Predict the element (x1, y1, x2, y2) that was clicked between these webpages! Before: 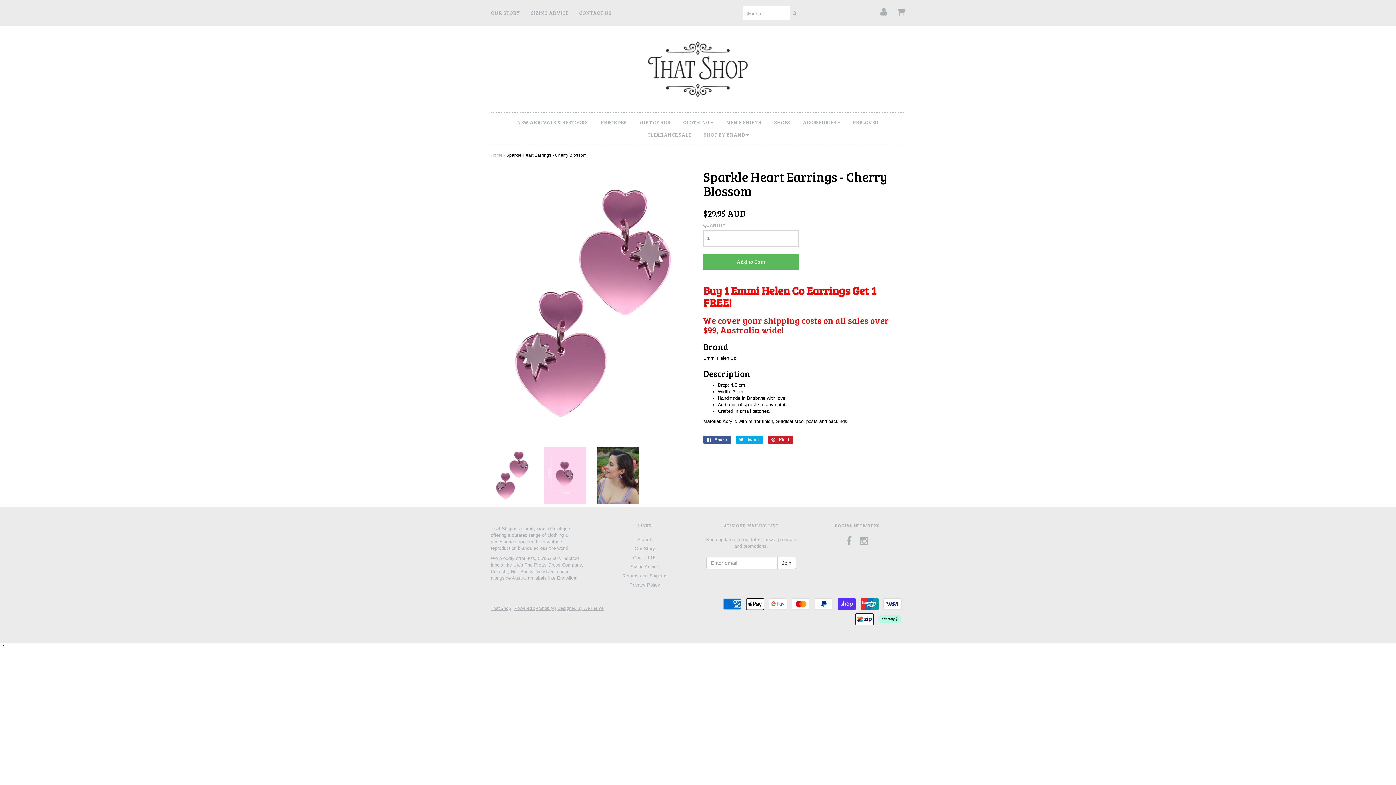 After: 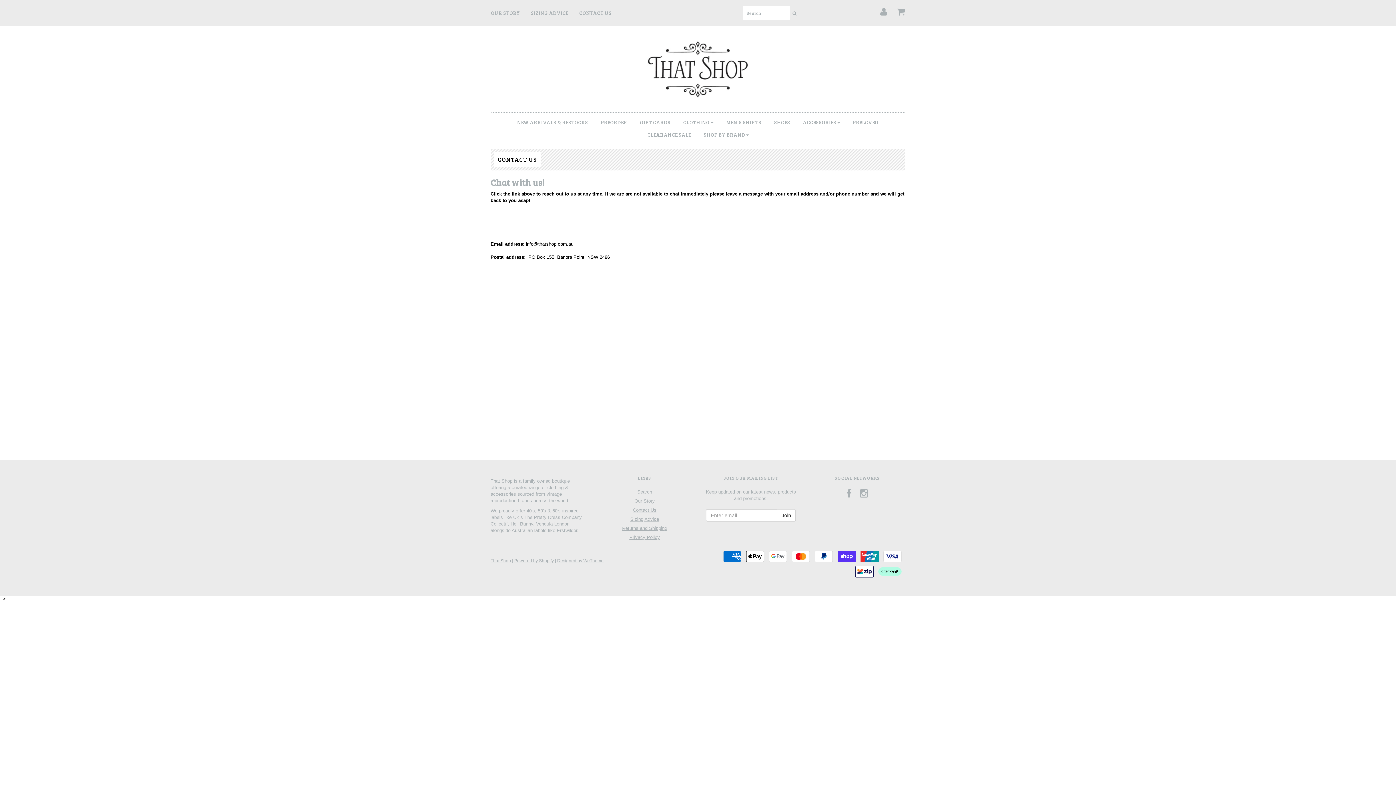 Action: label: CONTACT US bbox: (579, 4, 622, 22)